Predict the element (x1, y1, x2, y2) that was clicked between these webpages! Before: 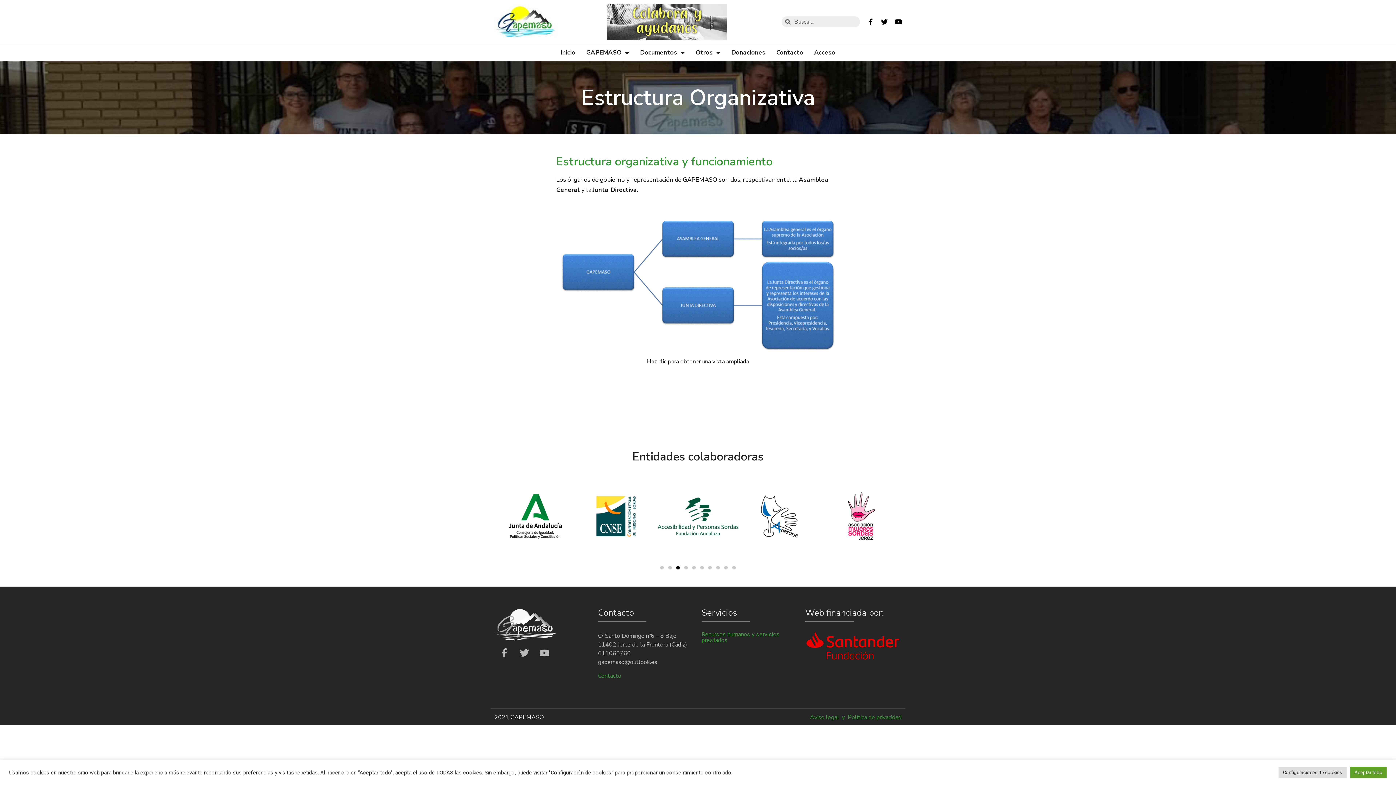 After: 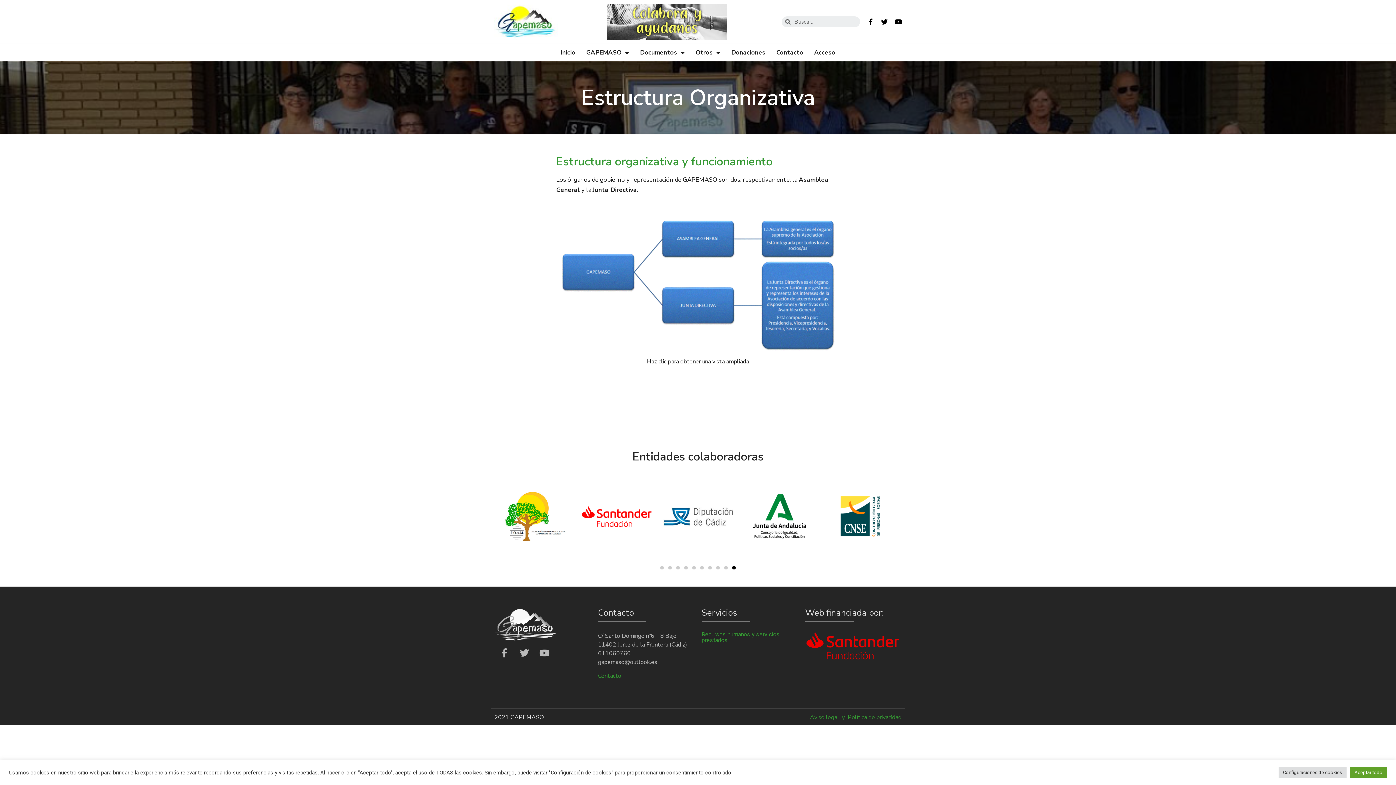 Action: label: Go to slide 10 bbox: (732, 566, 736, 569)